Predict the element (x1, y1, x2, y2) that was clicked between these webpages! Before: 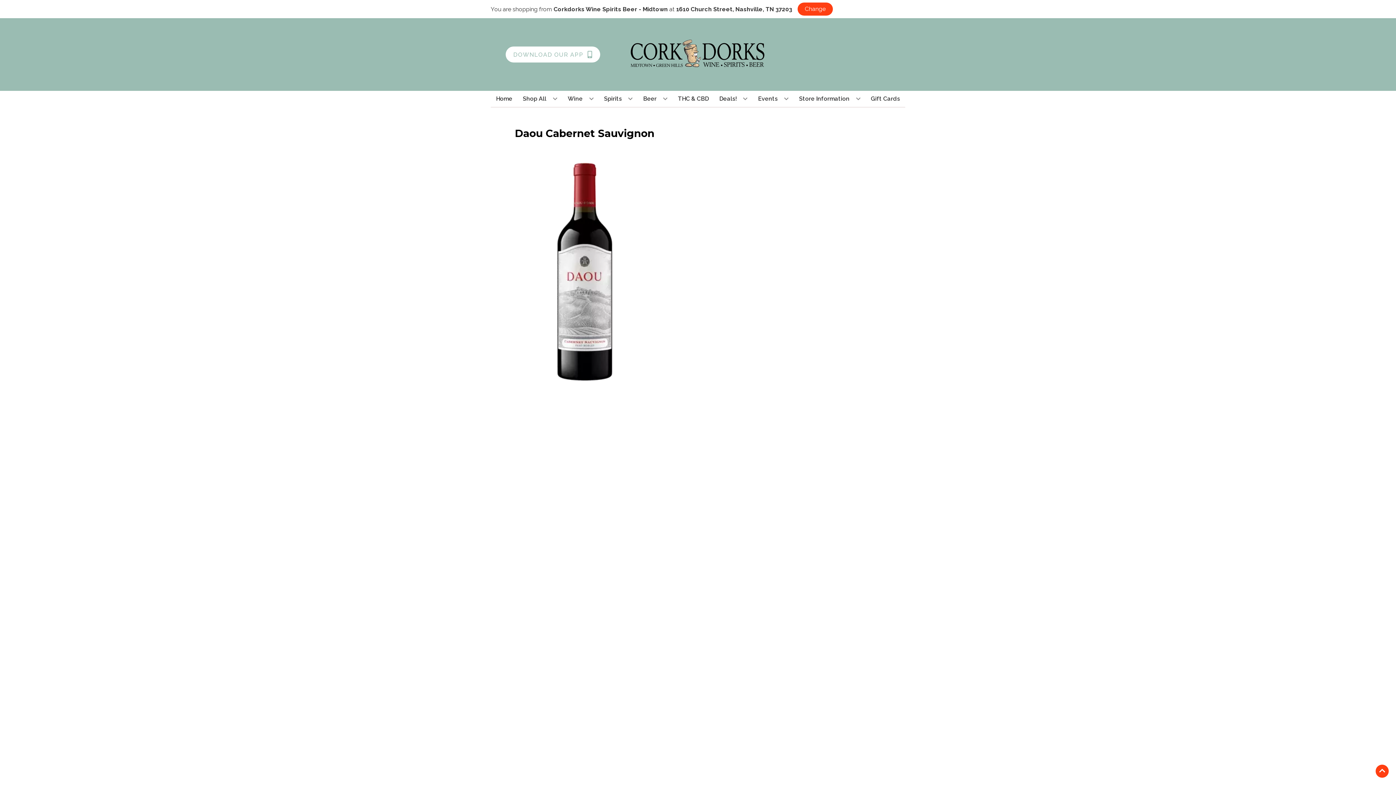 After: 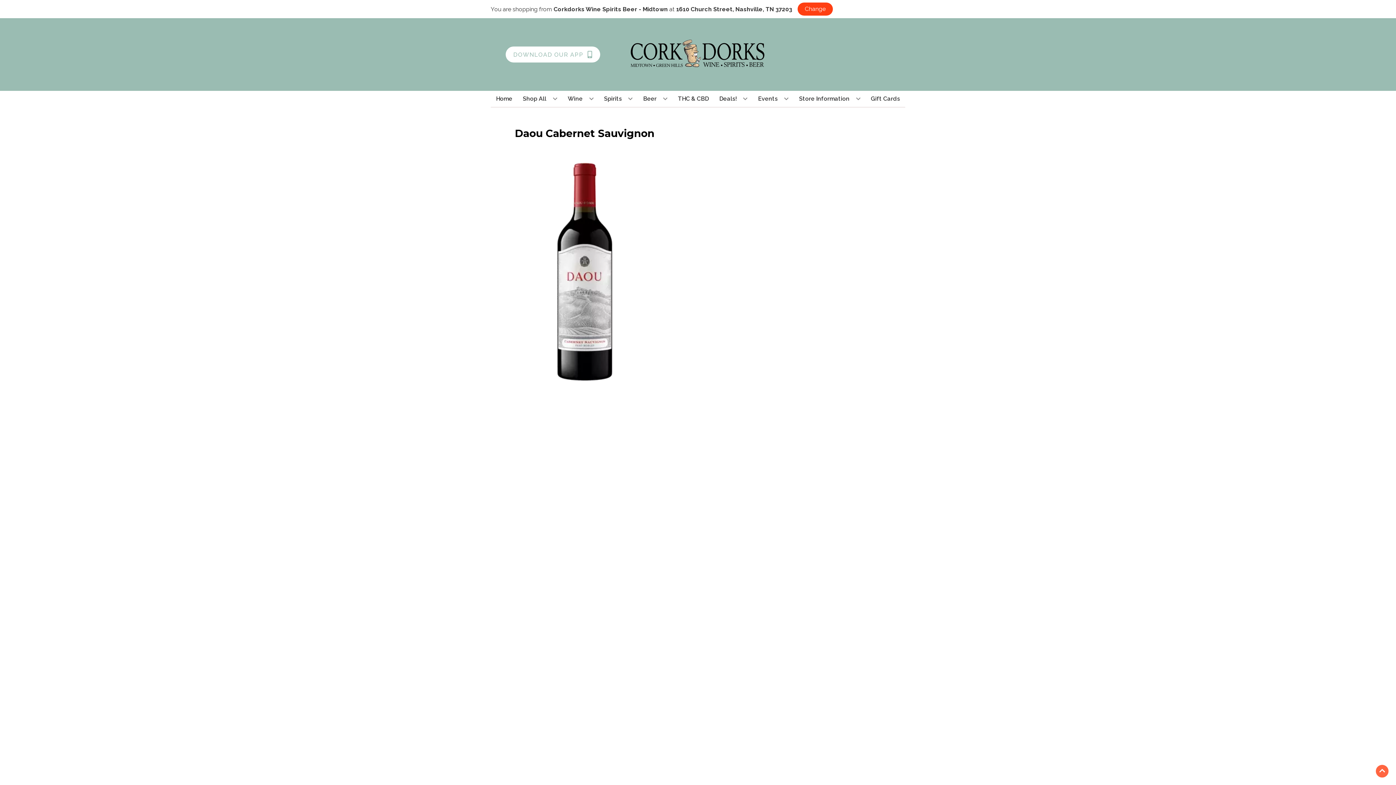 Action: bbox: (1376, 765, 1389, 778) label: Go to top